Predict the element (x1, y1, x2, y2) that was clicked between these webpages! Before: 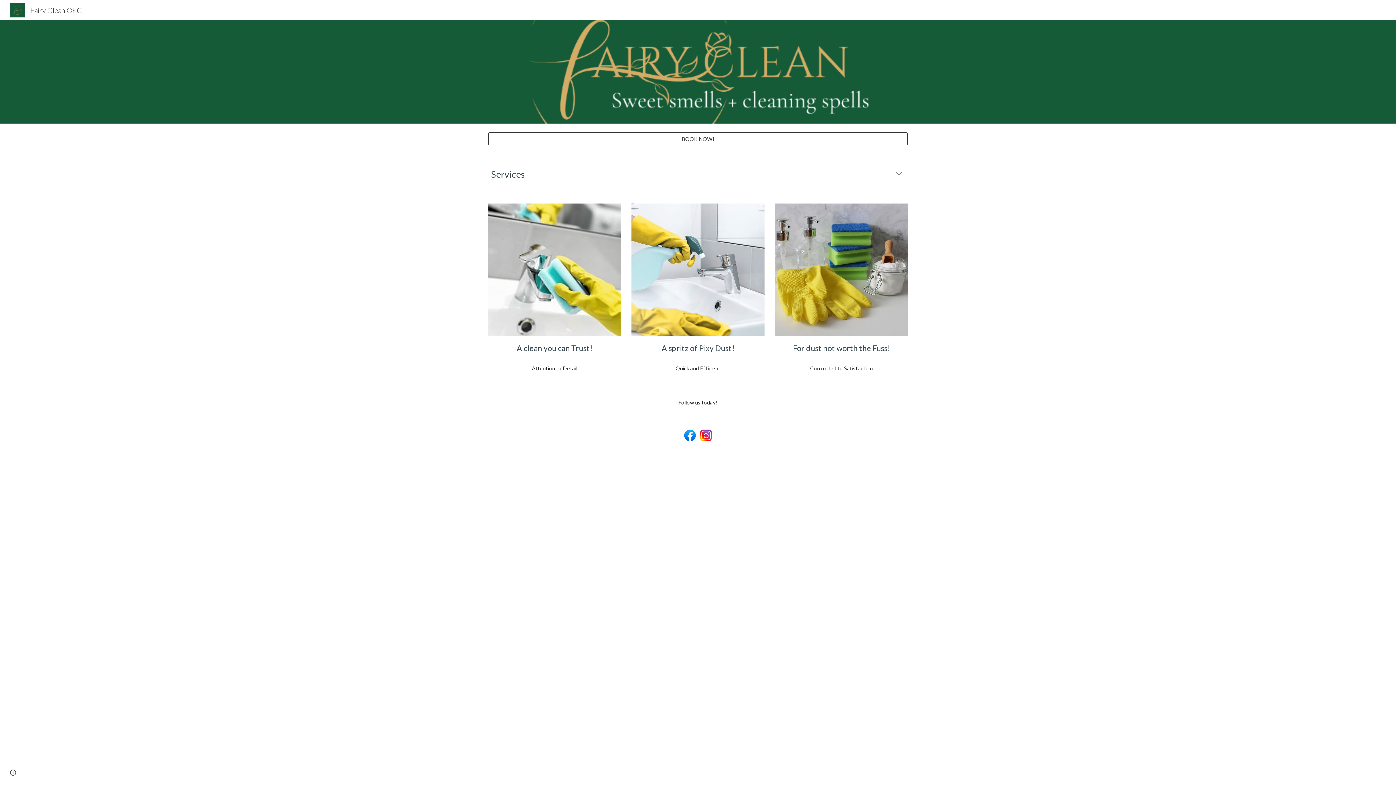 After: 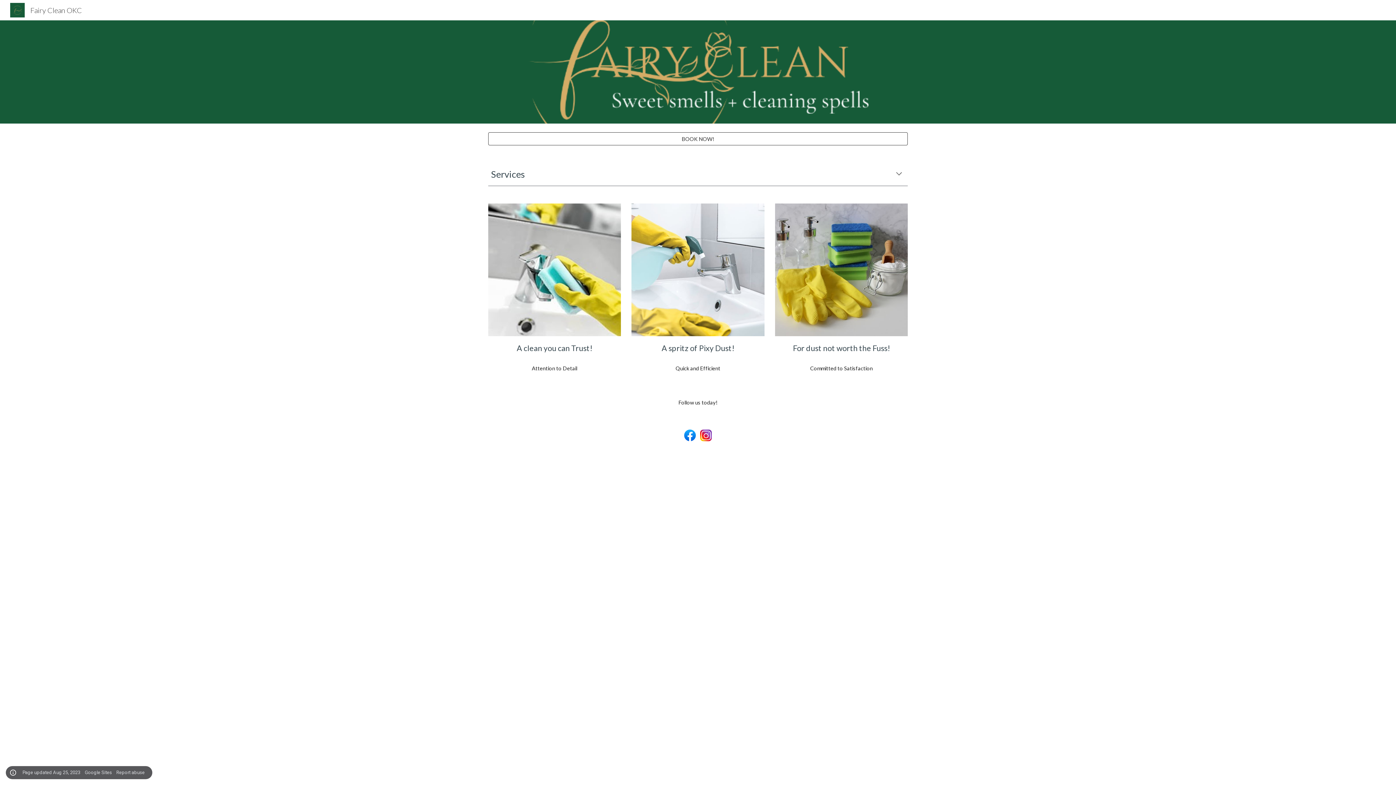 Action: bbox: (8, 768, 18, 778) label: Site actions